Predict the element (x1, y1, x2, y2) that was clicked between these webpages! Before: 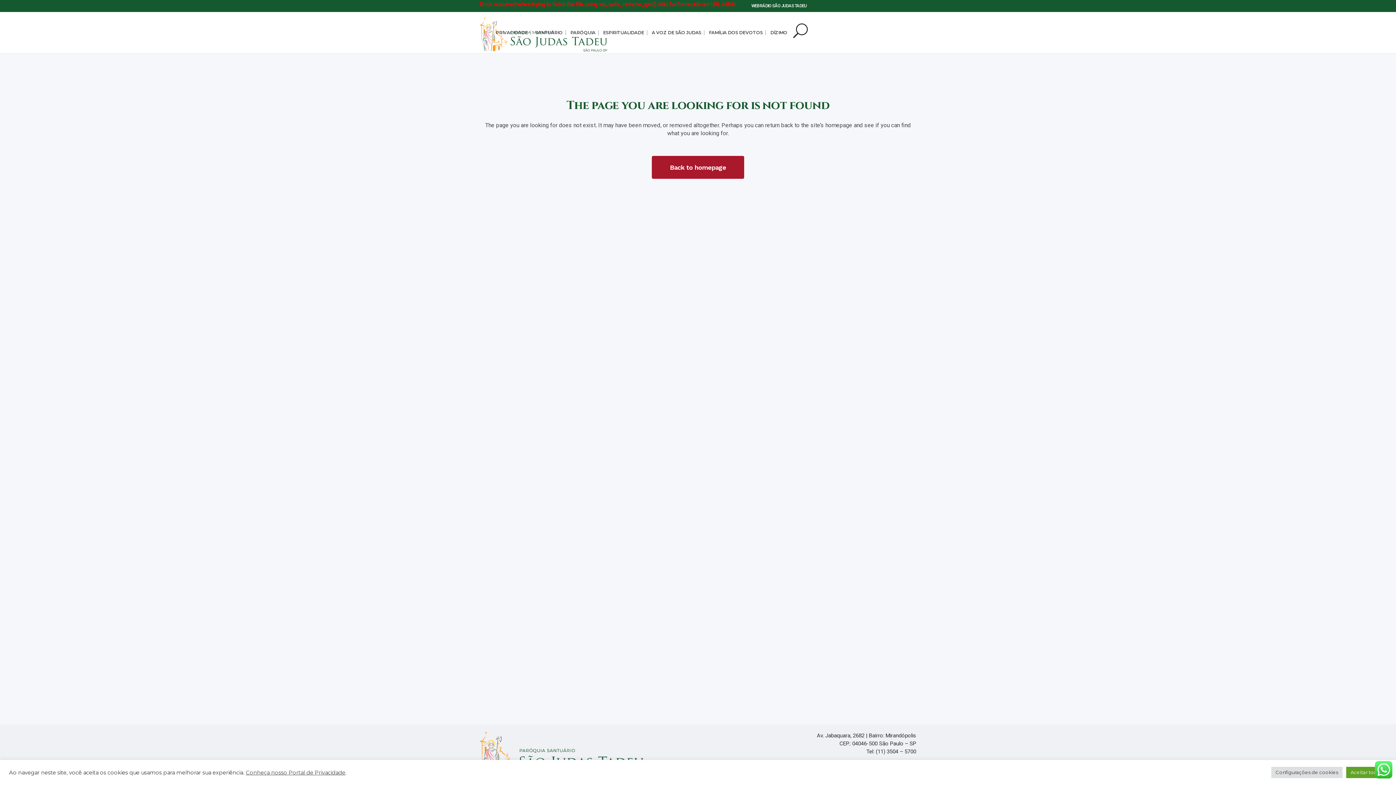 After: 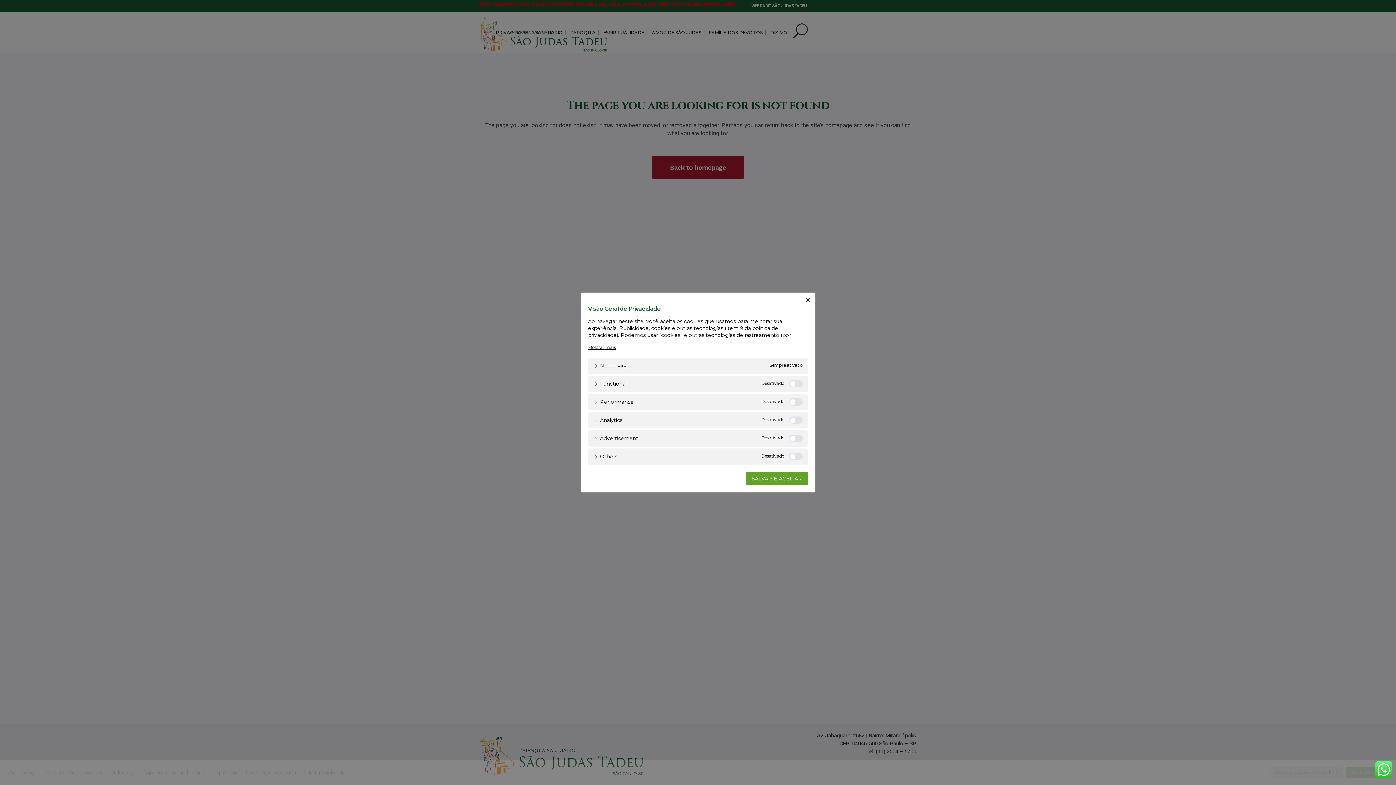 Action: label: Configurações de cookies bbox: (1271, 767, 1342, 778)